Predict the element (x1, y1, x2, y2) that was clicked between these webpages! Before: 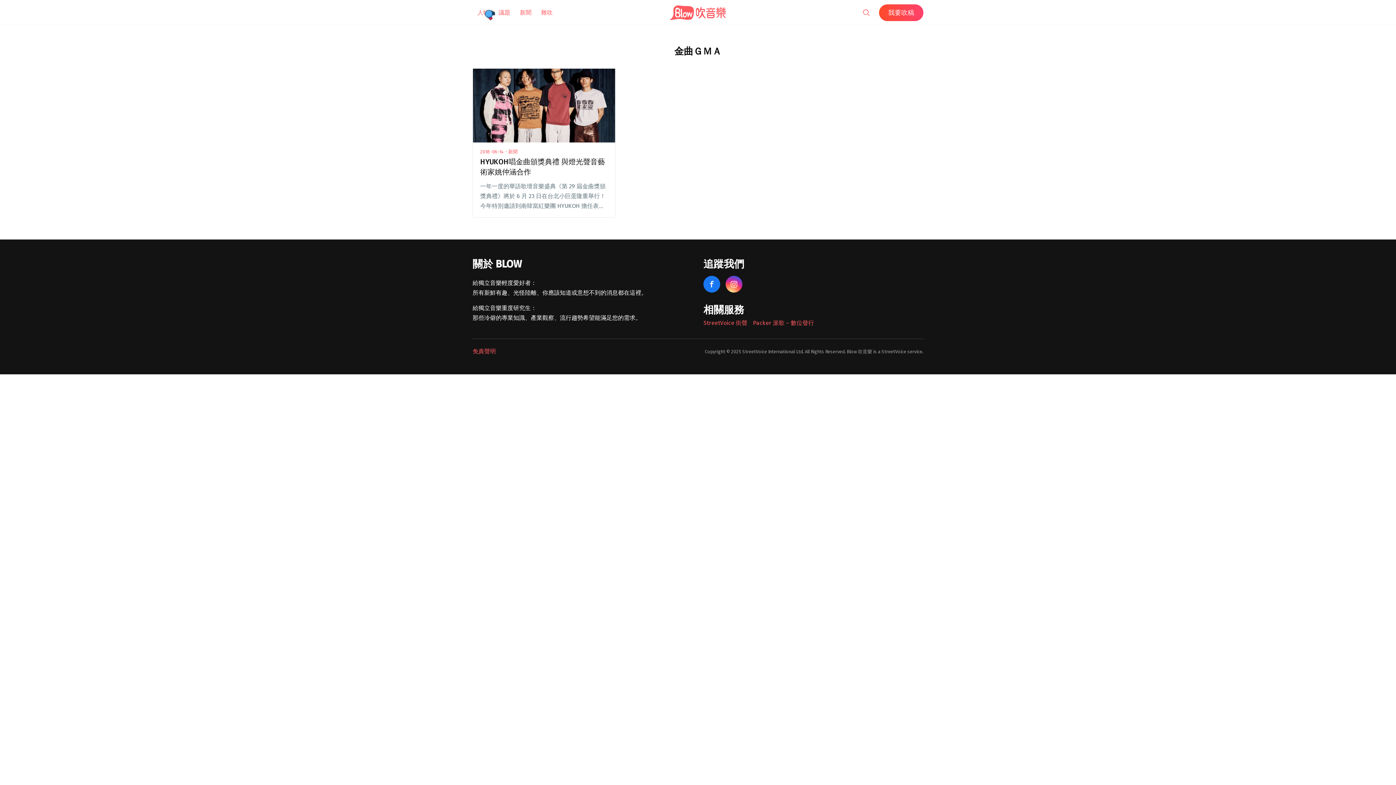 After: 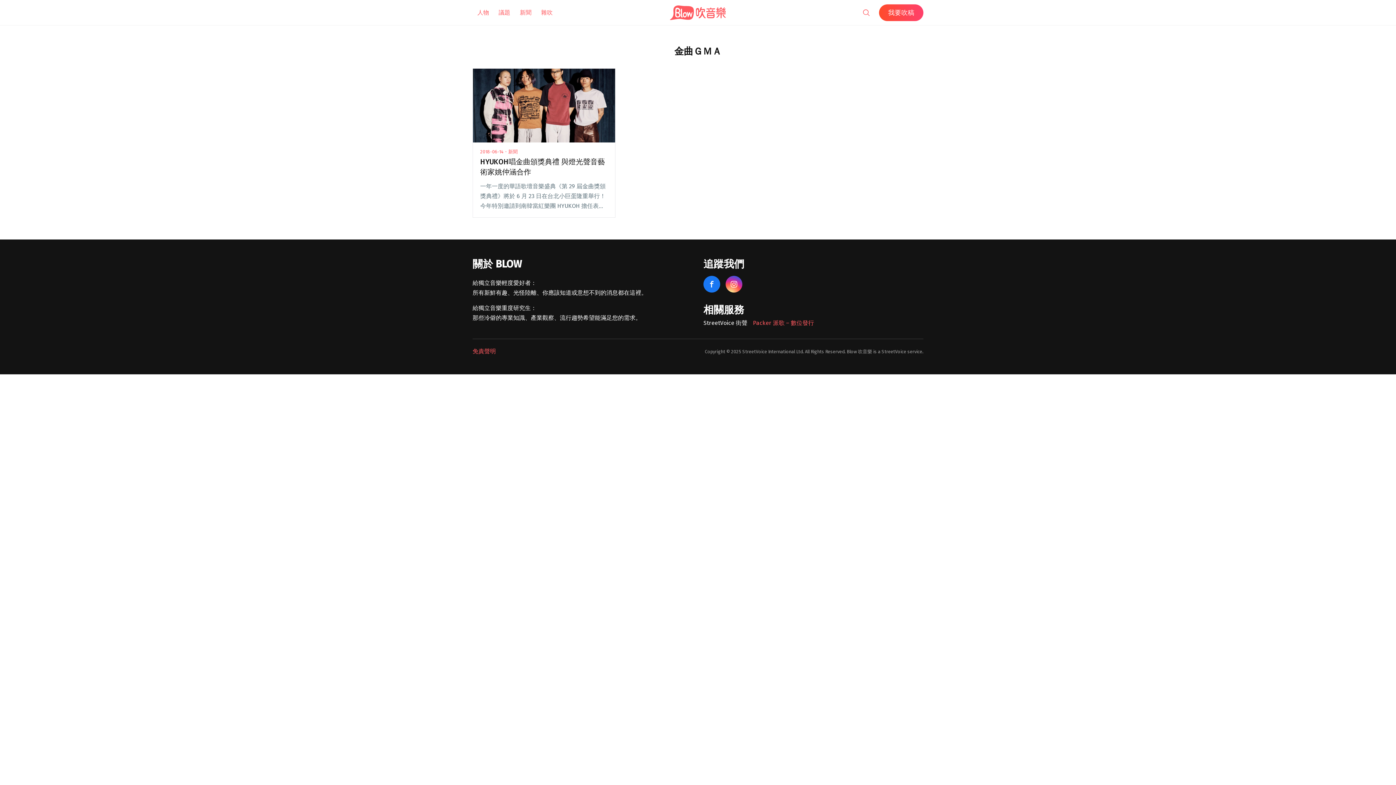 Action: bbox: (703, 319, 747, 326) label: StreetVoice 街聲